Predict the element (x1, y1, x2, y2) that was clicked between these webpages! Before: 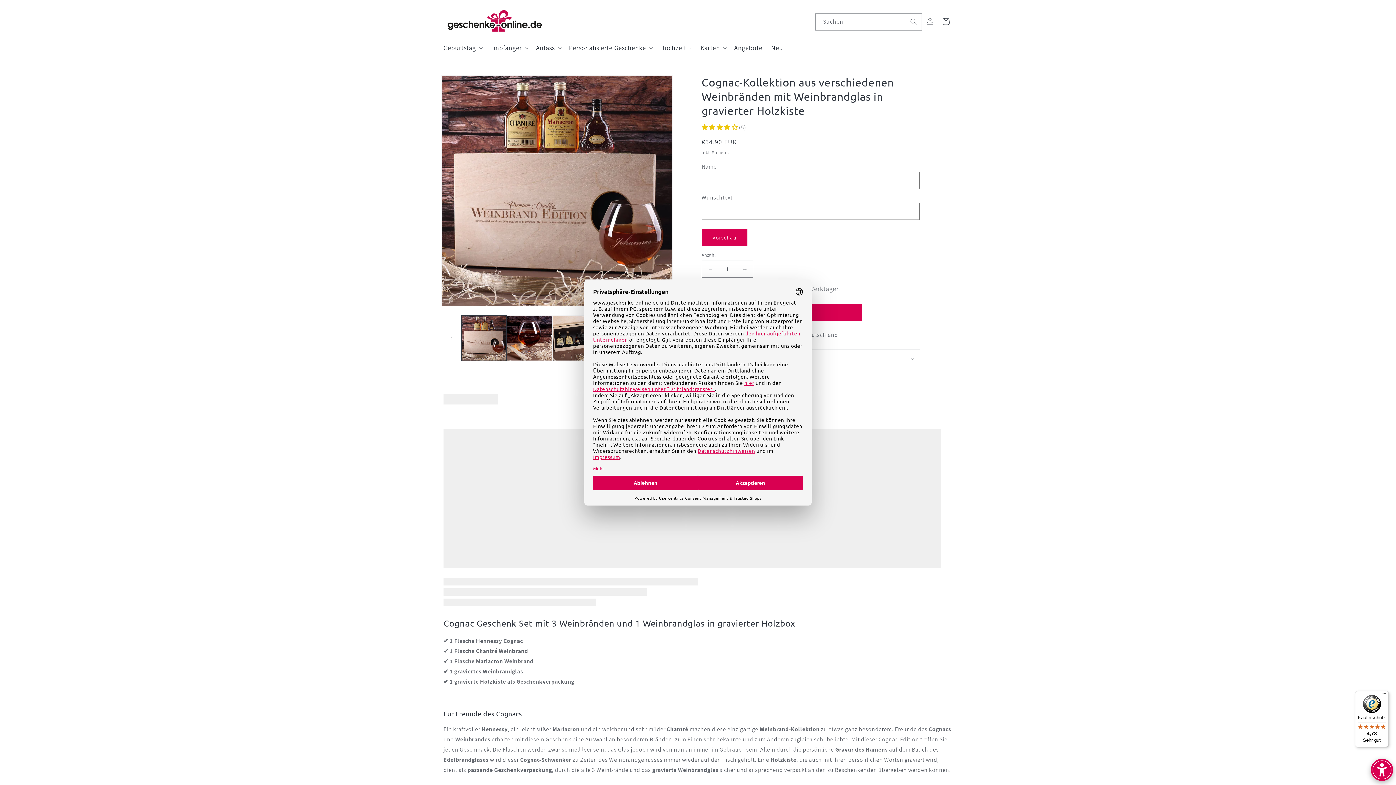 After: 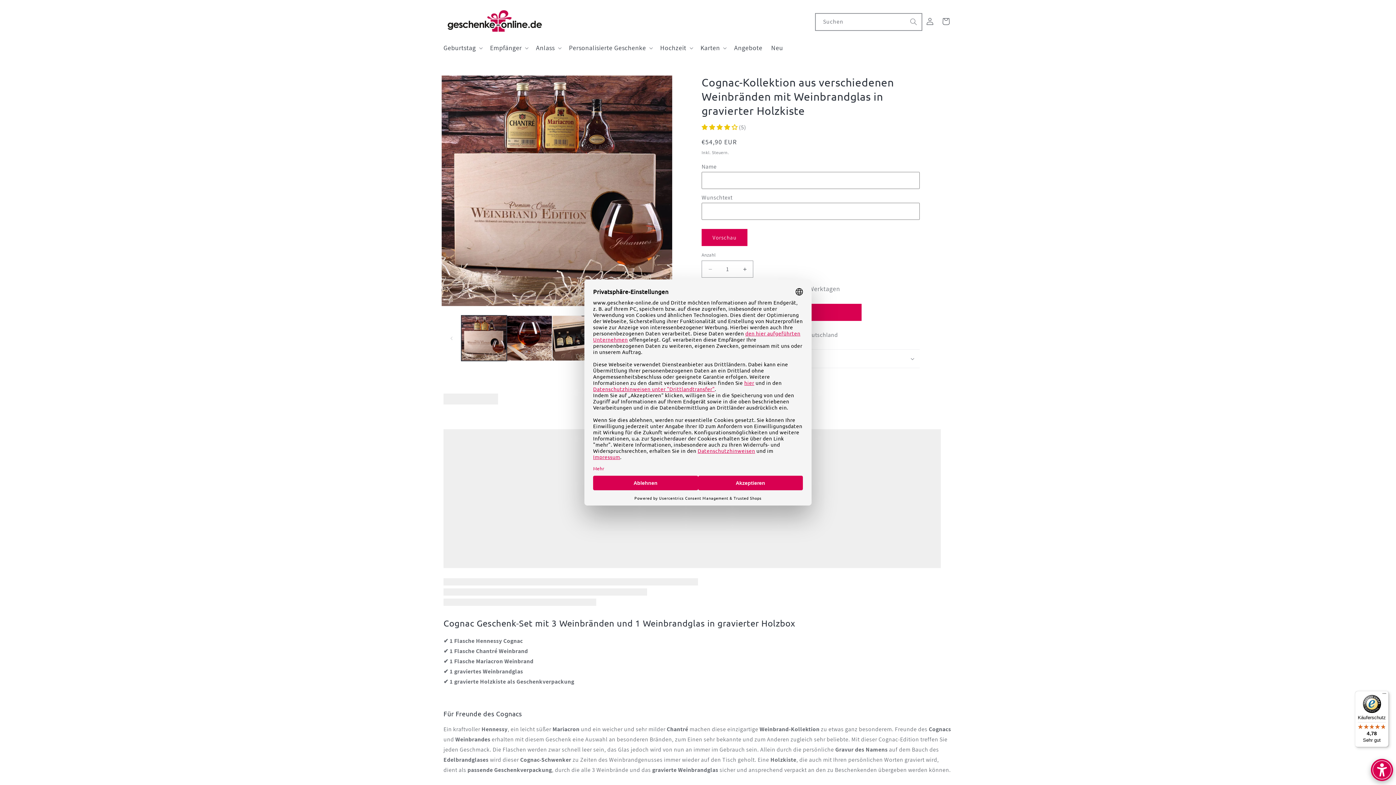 Action: label: Suchen bbox: (905, 13, 921, 29)